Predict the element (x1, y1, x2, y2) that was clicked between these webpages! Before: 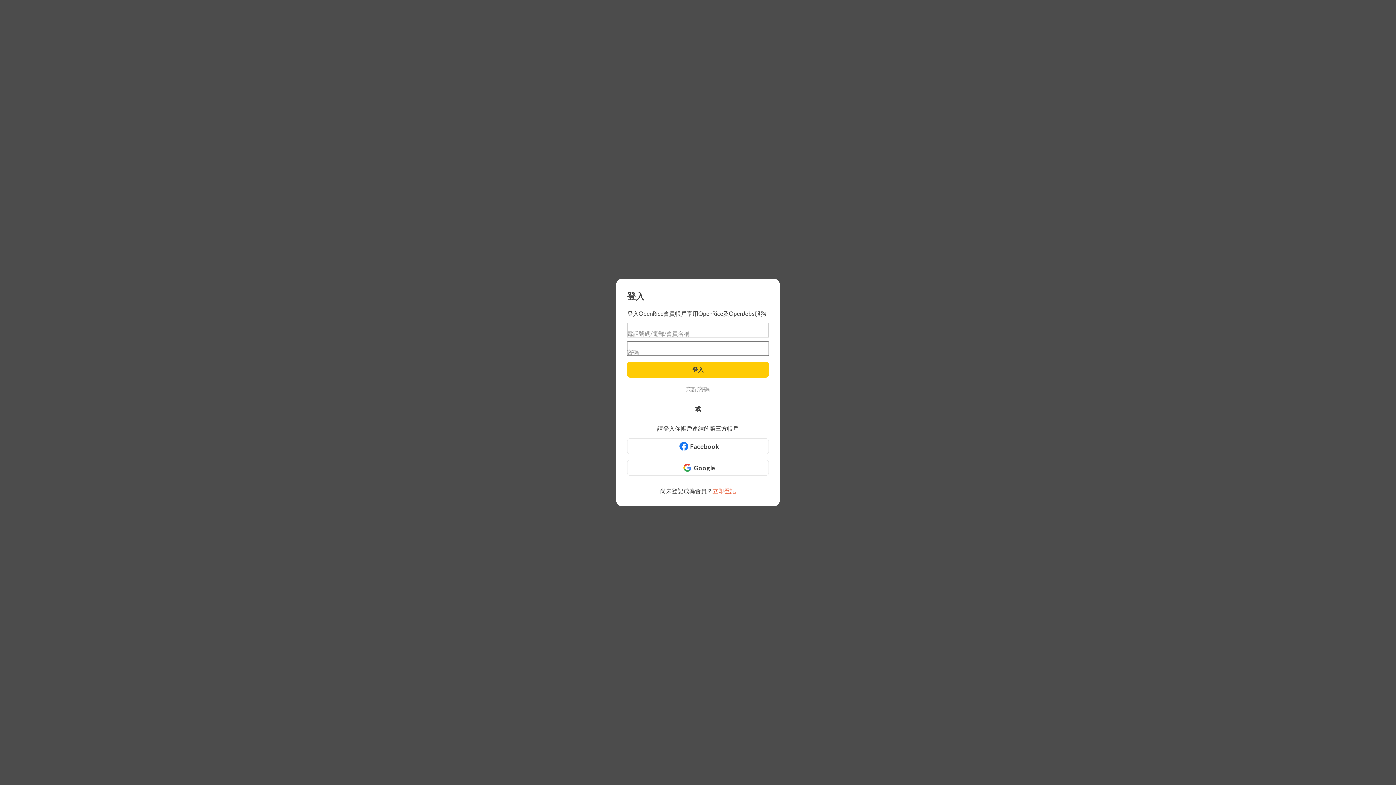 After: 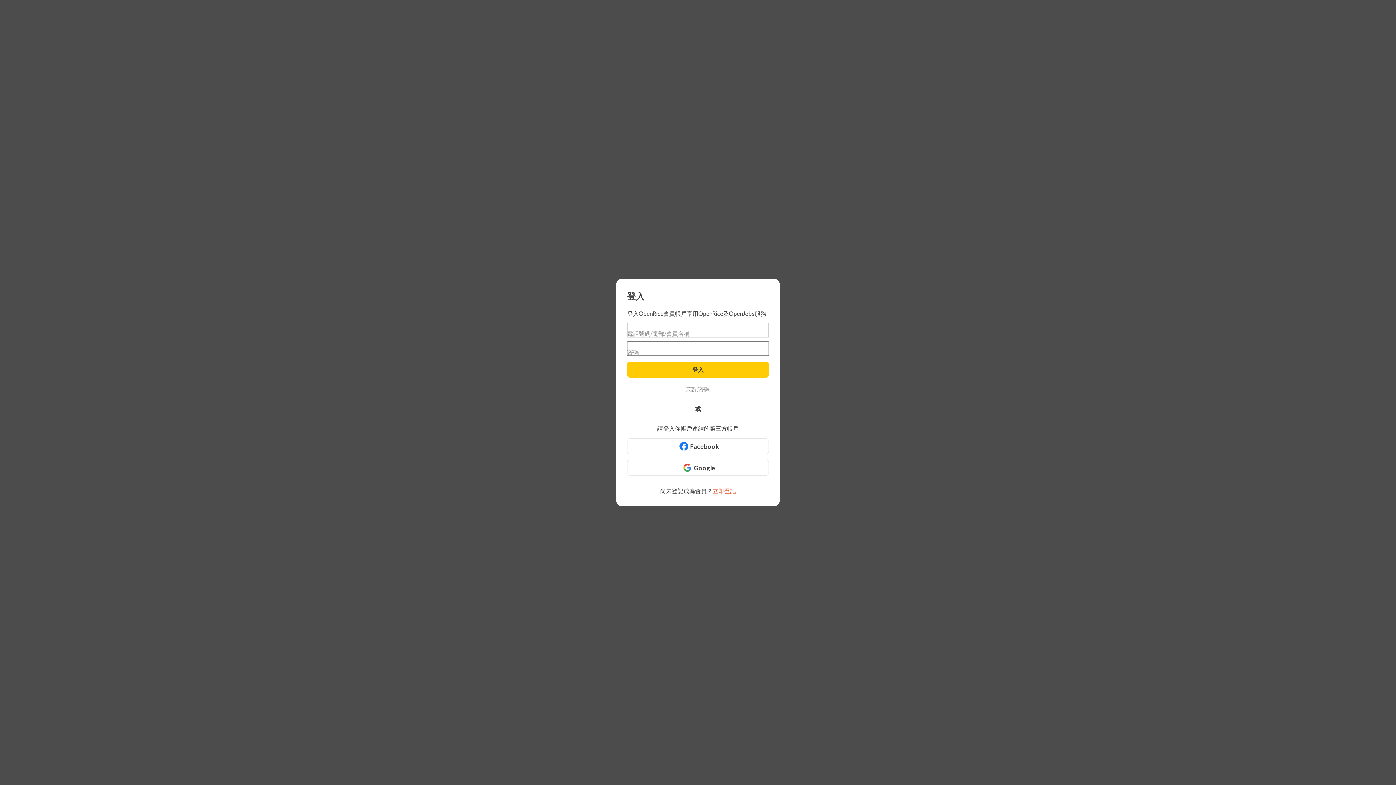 Action: bbox: (627, 438, 769, 454) label: Facebook